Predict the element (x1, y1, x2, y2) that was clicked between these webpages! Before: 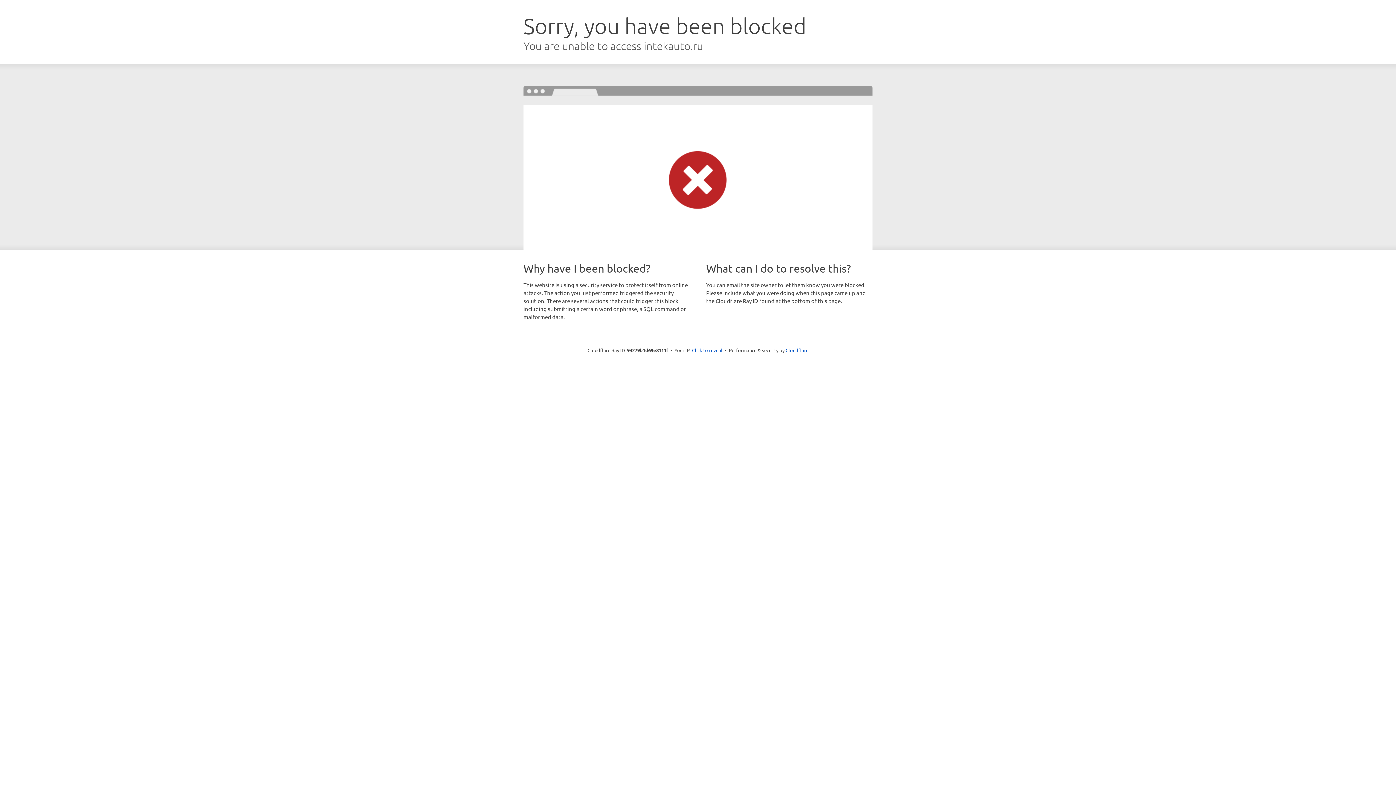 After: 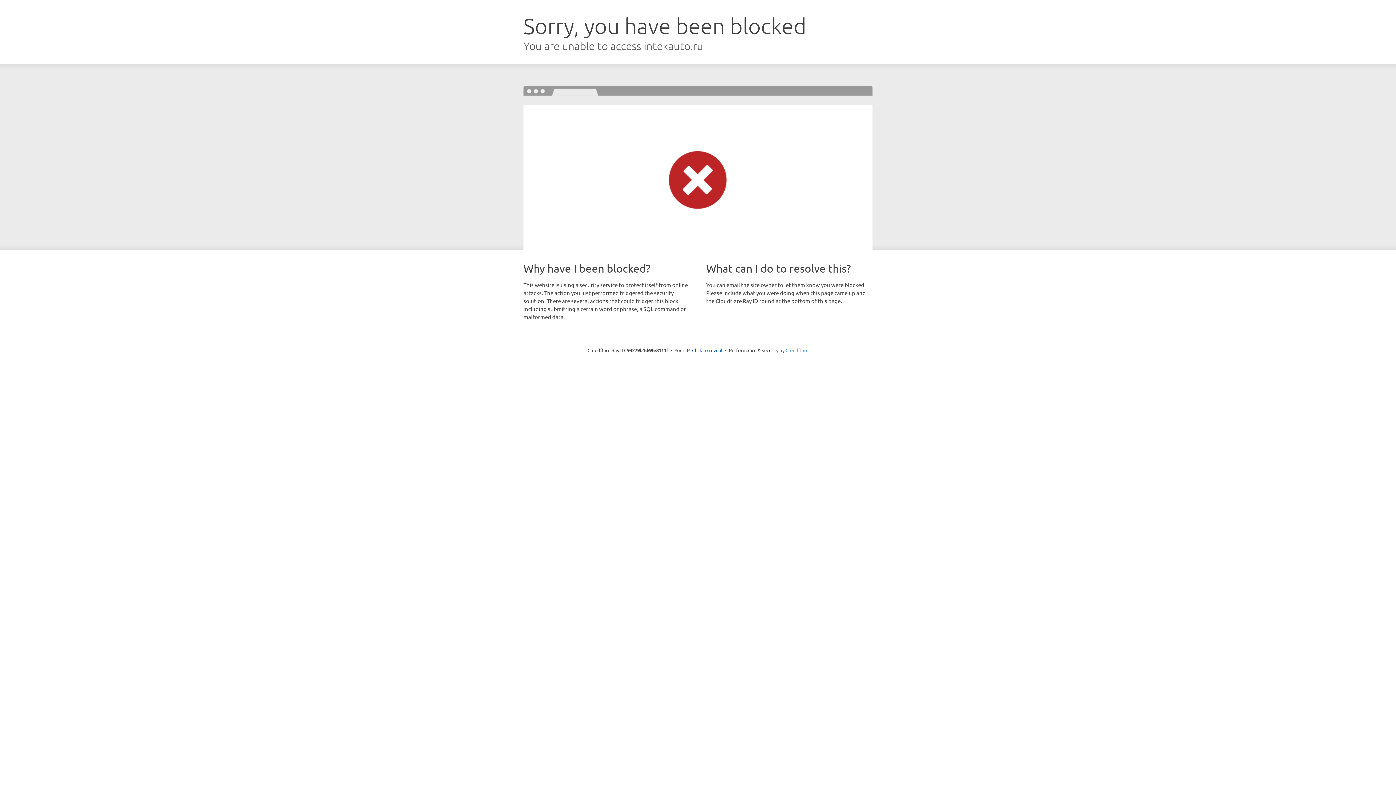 Action: bbox: (785, 347, 808, 353) label: Cloudflare